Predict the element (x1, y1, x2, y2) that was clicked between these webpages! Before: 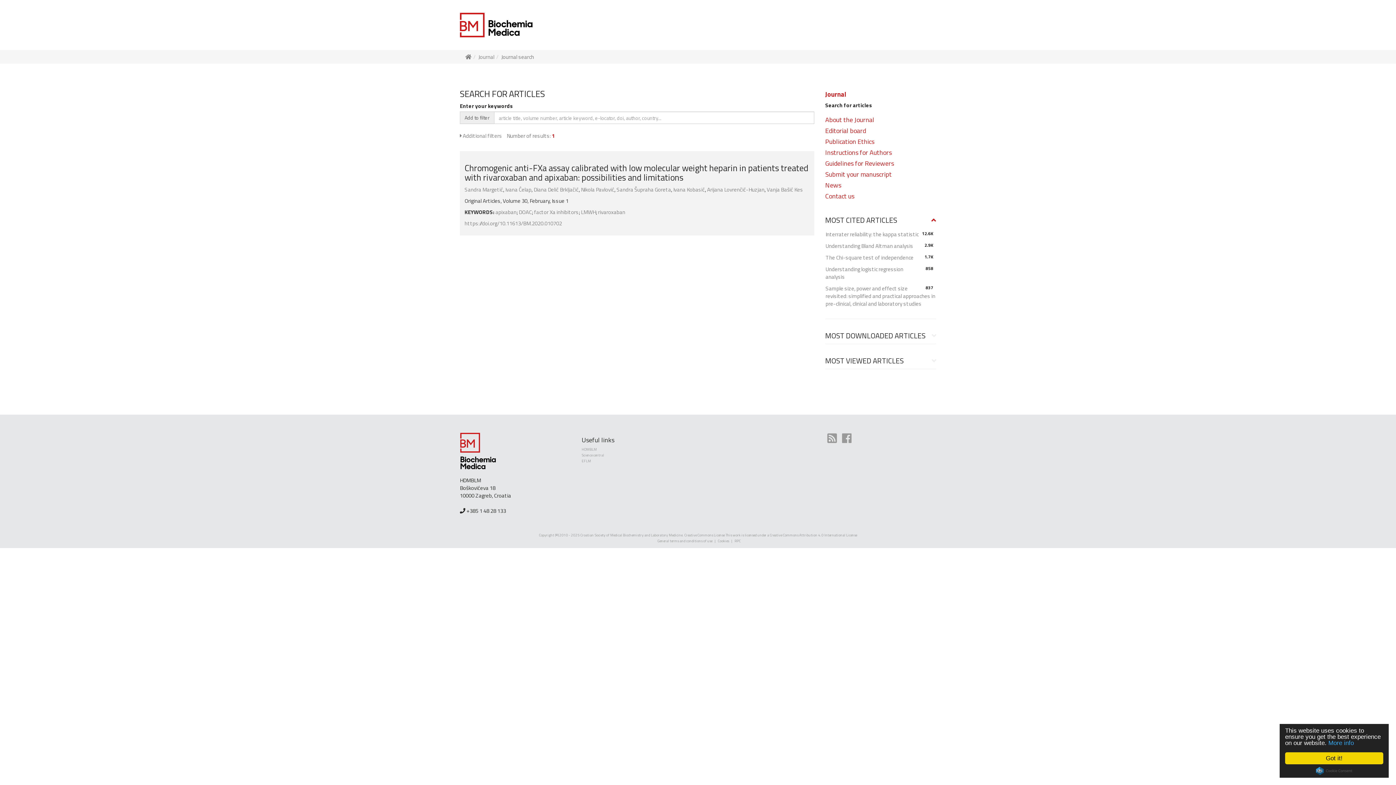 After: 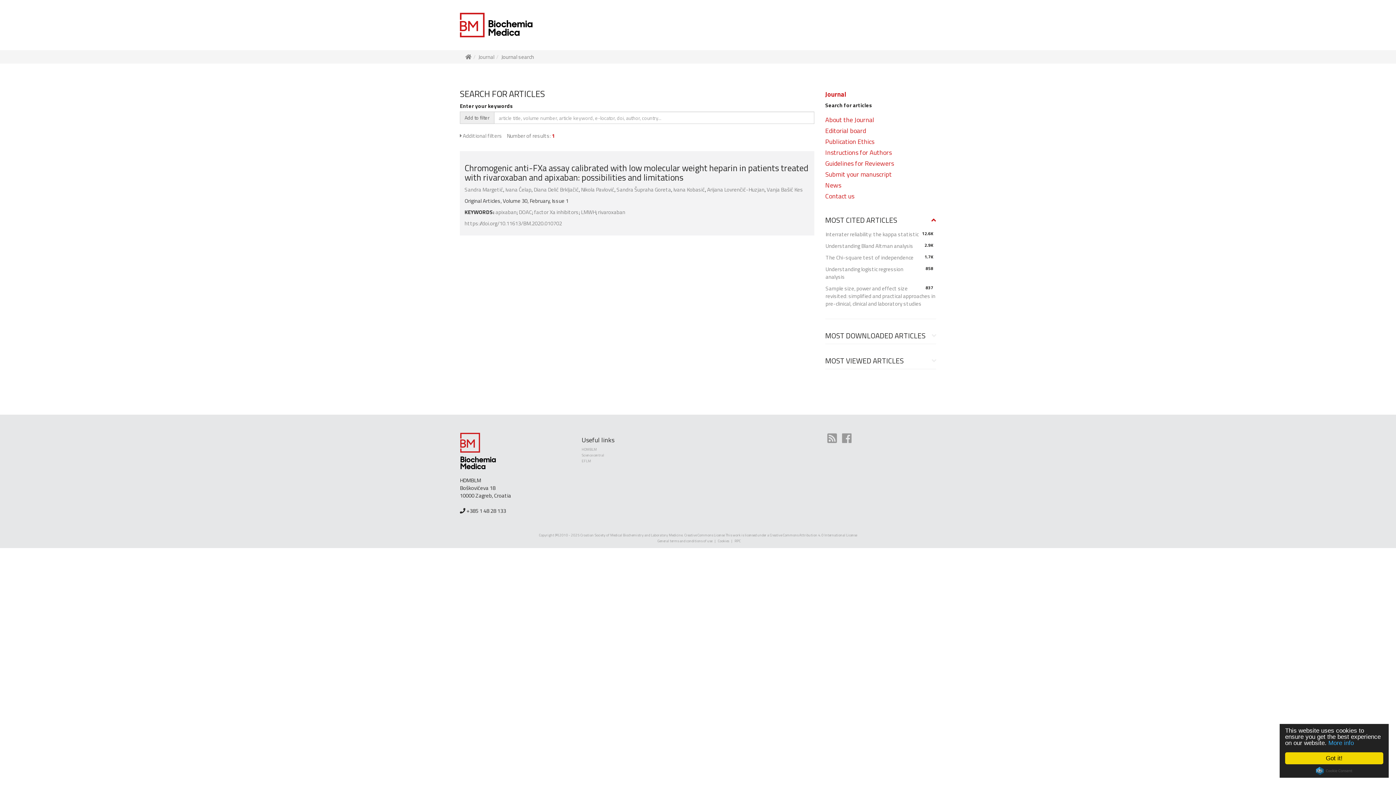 Action: bbox: (734, 538, 740, 544) label: RPC